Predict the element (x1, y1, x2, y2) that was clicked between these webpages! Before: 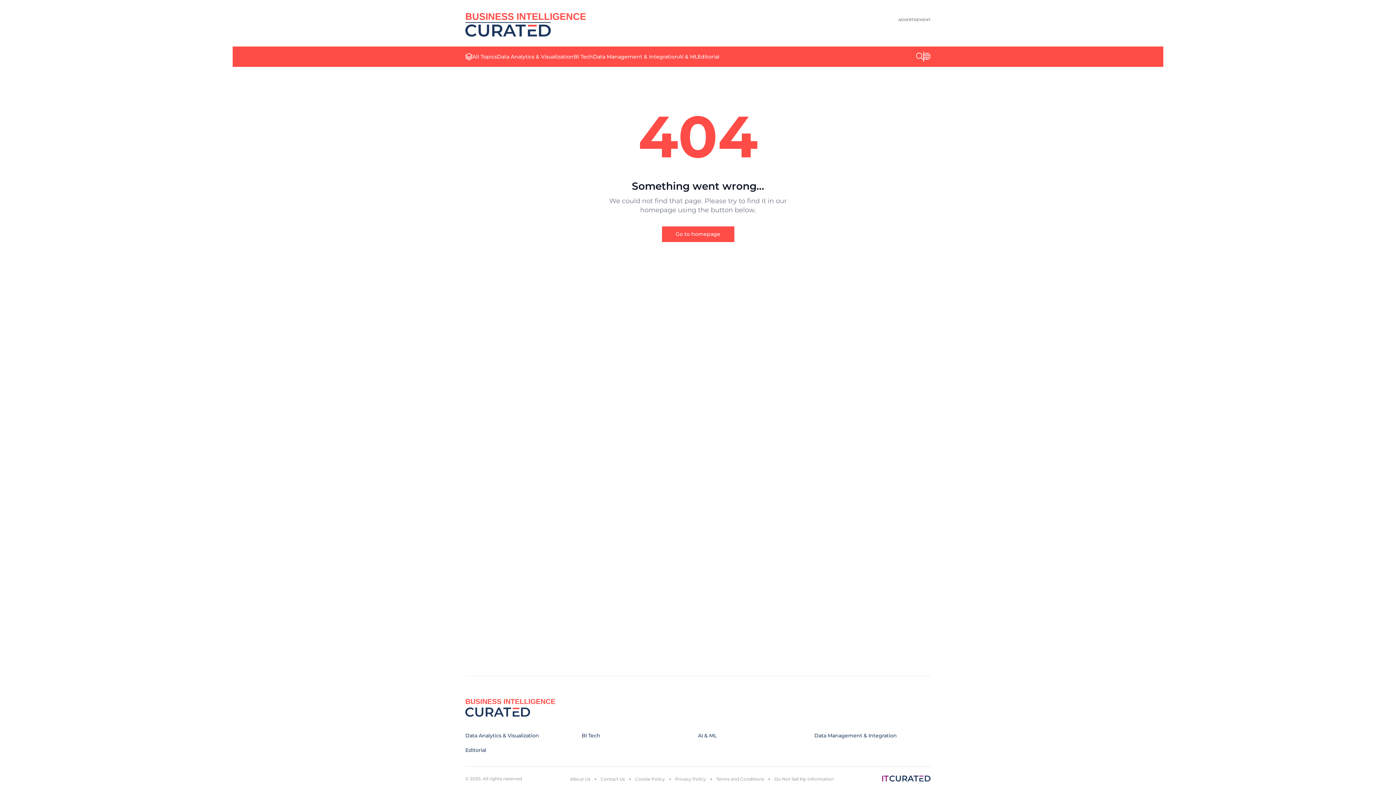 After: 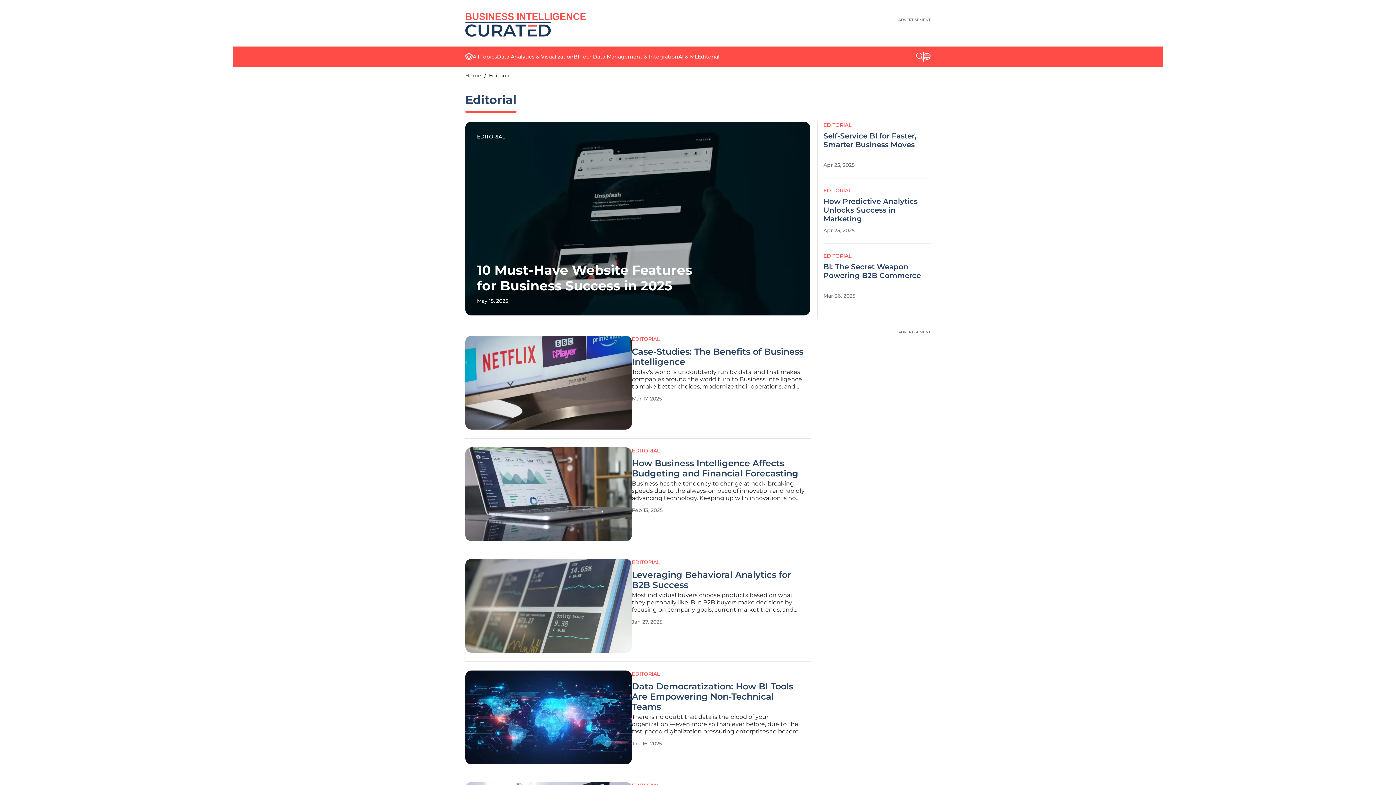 Action: label: Editorial bbox: (697, 53, 719, 60)